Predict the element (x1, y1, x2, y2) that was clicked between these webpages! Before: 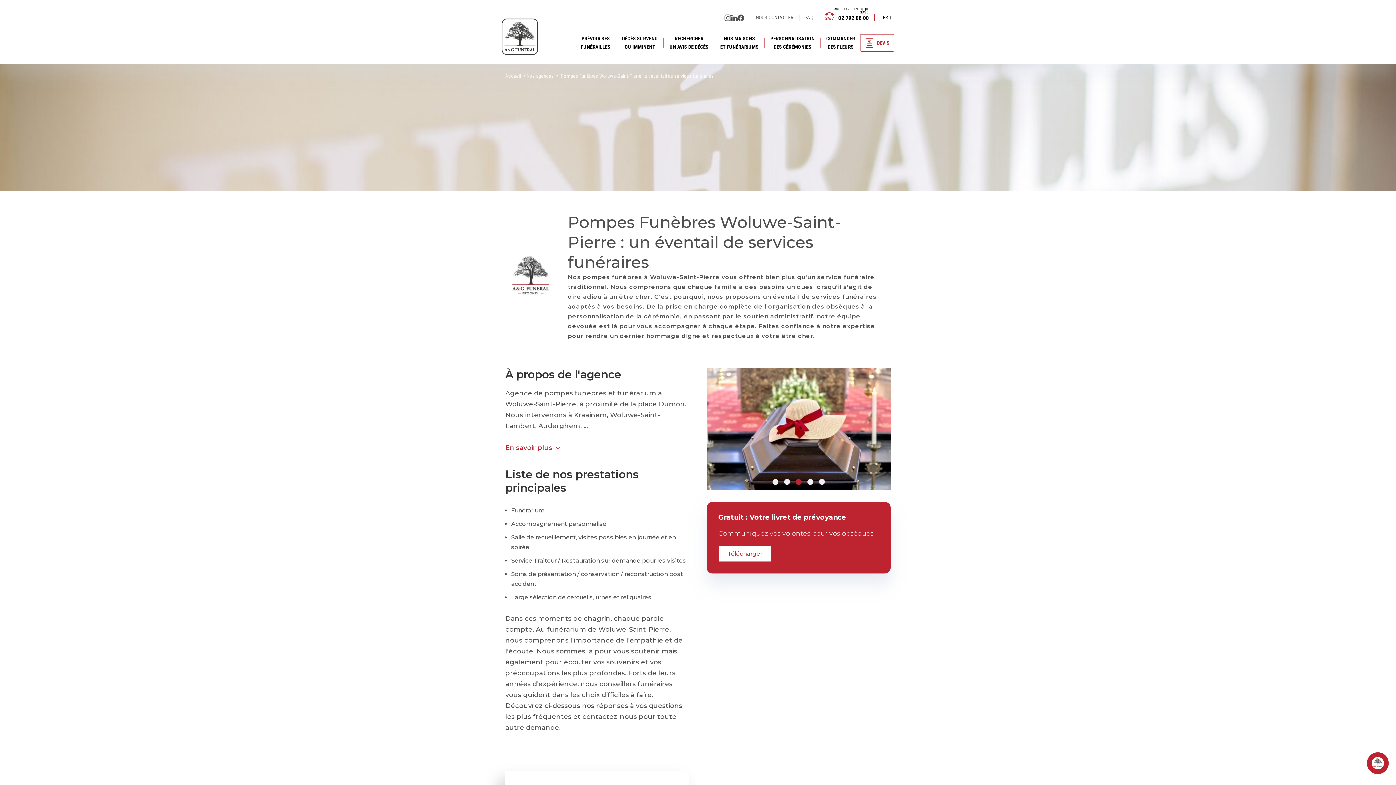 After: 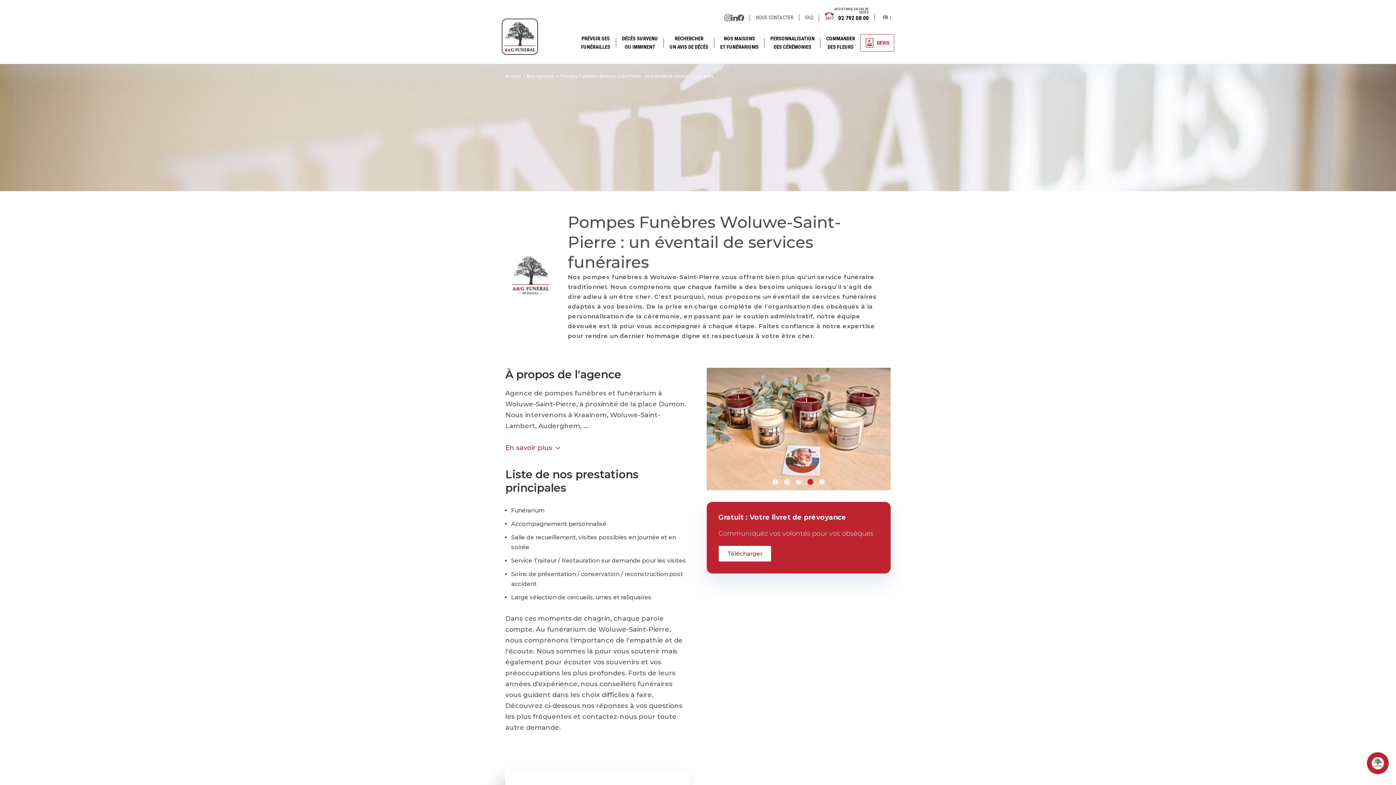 Action: label: Carousel Page 4 bbox: (807, 479, 813, 485)